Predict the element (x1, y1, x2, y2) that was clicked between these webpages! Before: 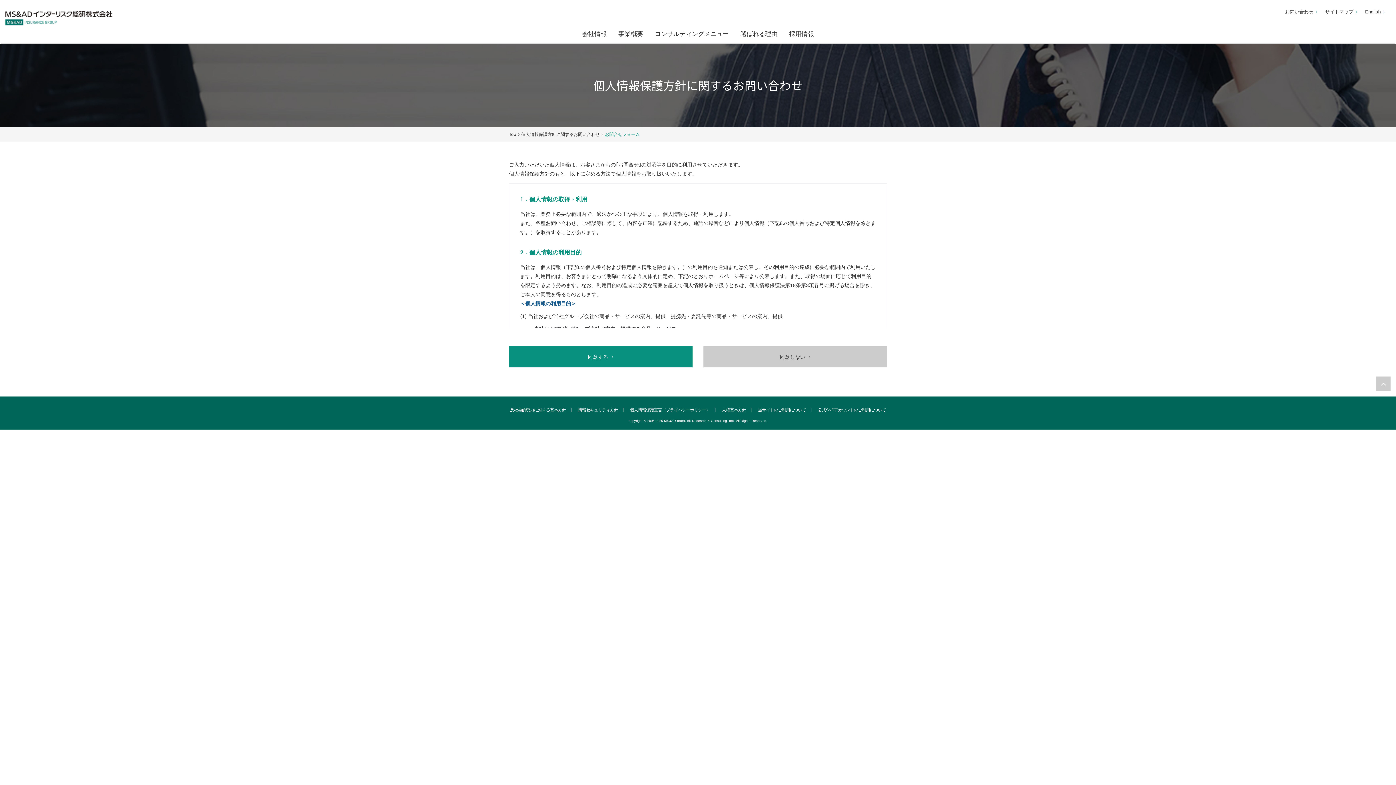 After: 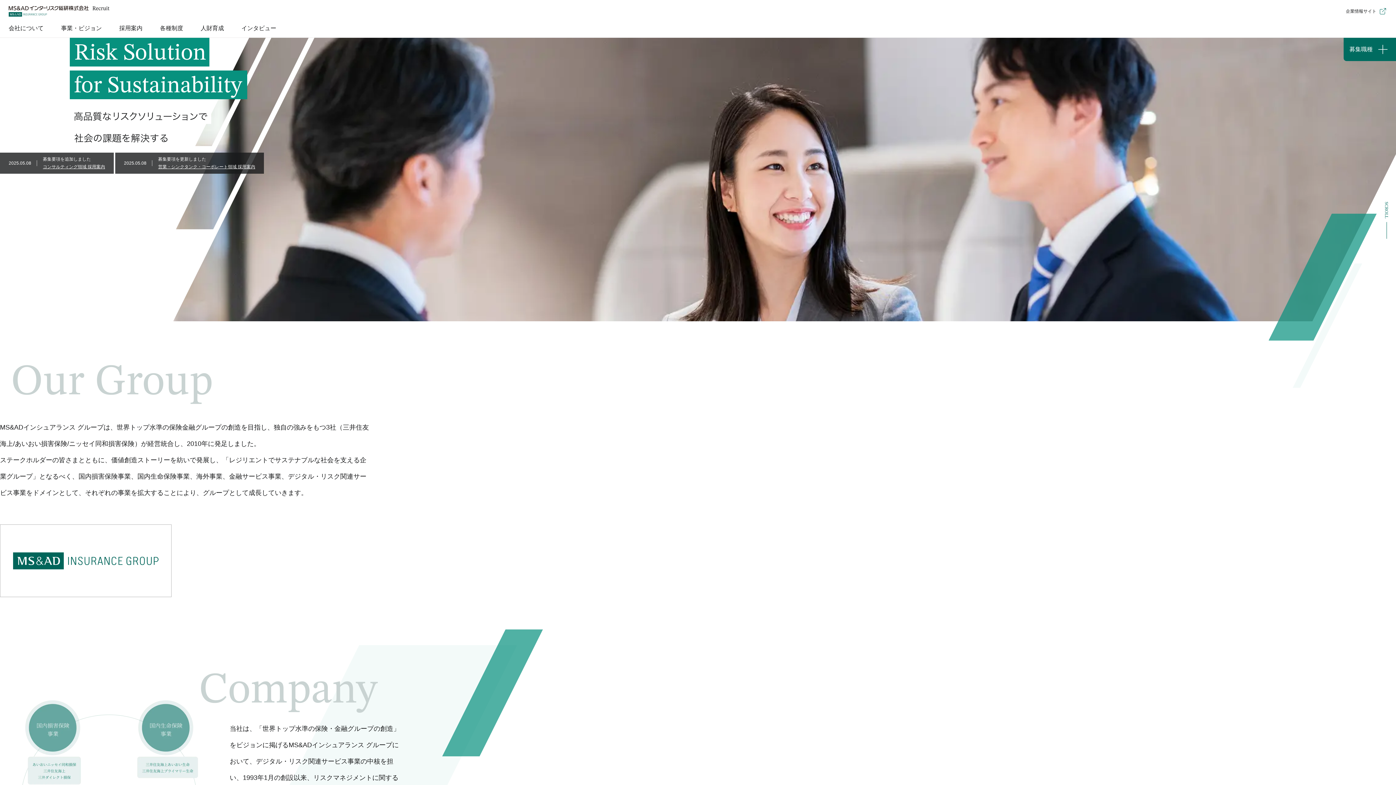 Action: bbox: (789, 30, 814, 43) label: 採用情報